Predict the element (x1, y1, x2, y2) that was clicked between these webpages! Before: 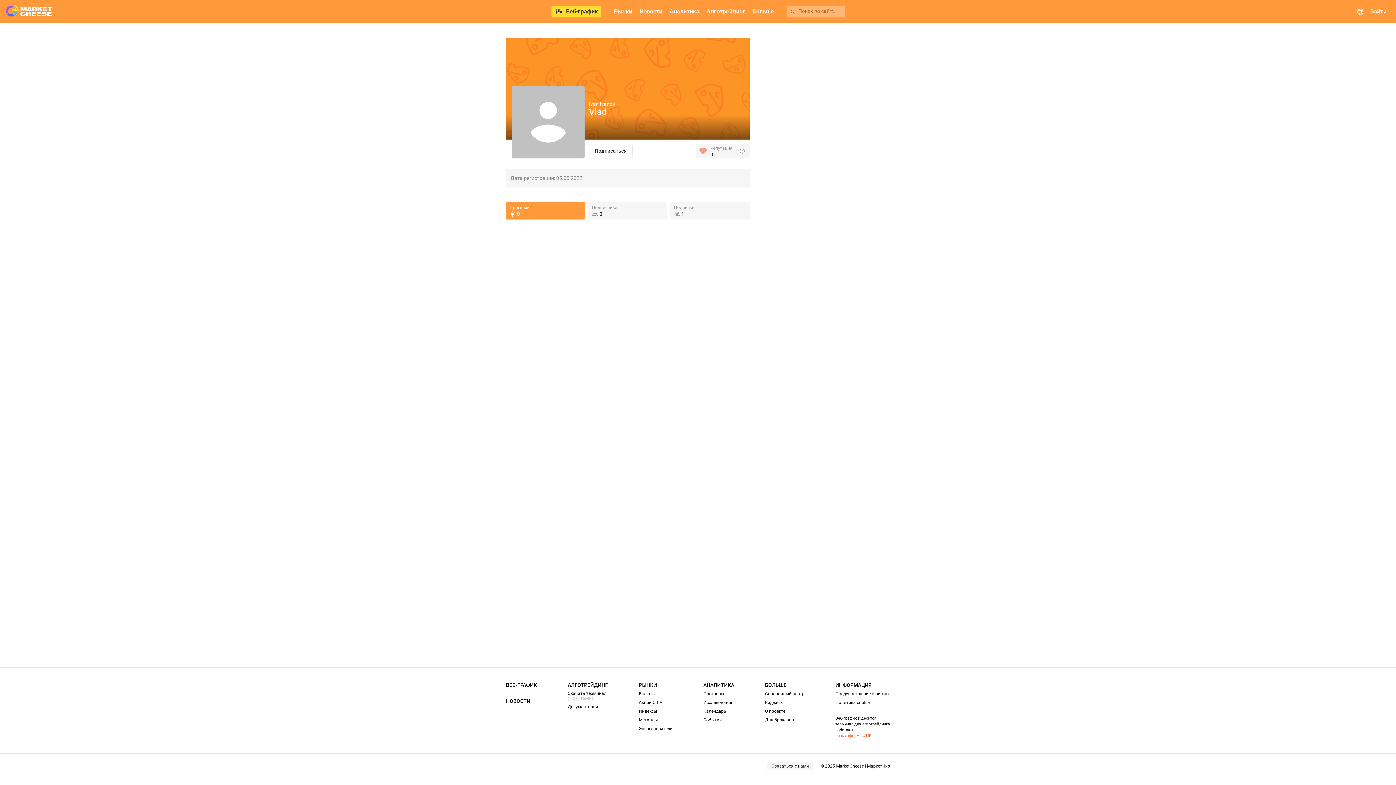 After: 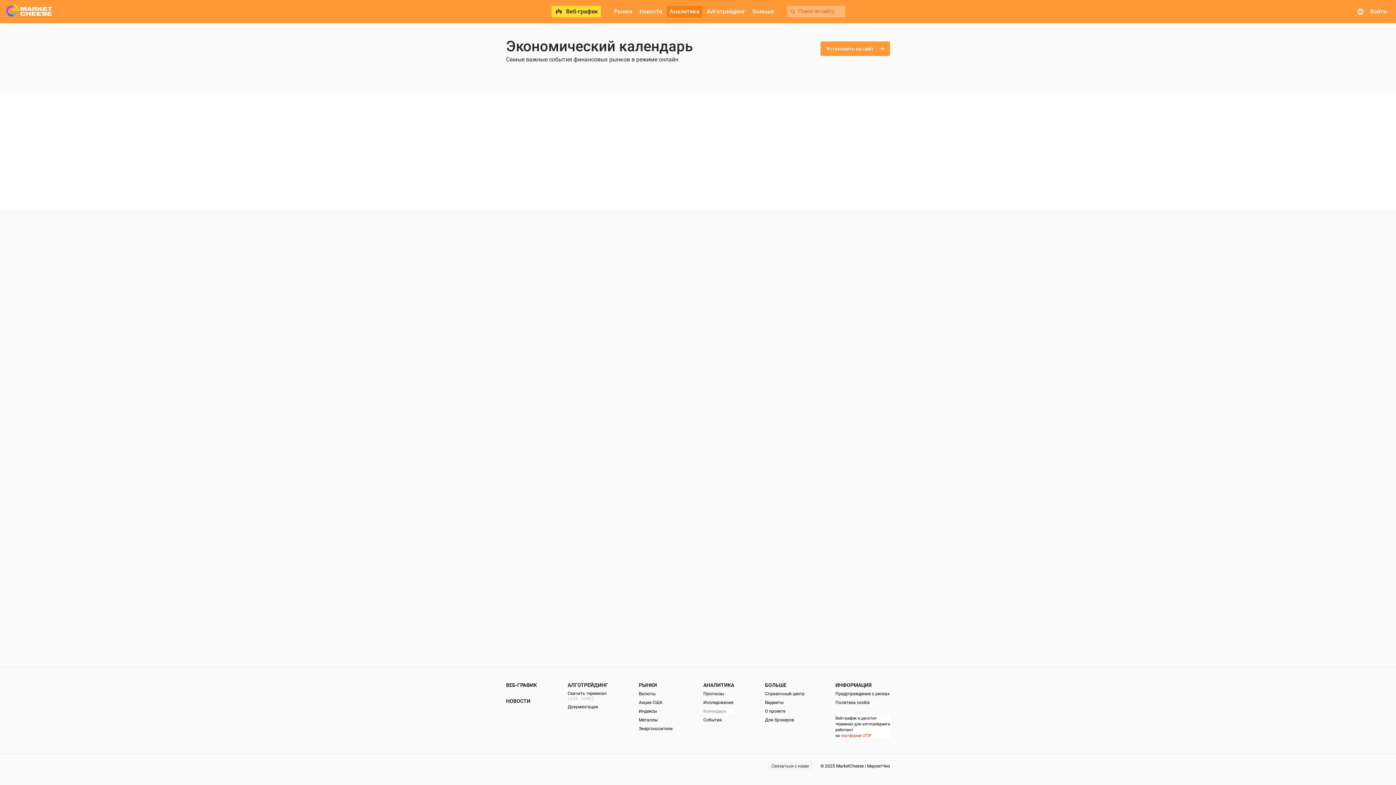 Action: label: Календарь bbox: (703, 708, 734, 714)